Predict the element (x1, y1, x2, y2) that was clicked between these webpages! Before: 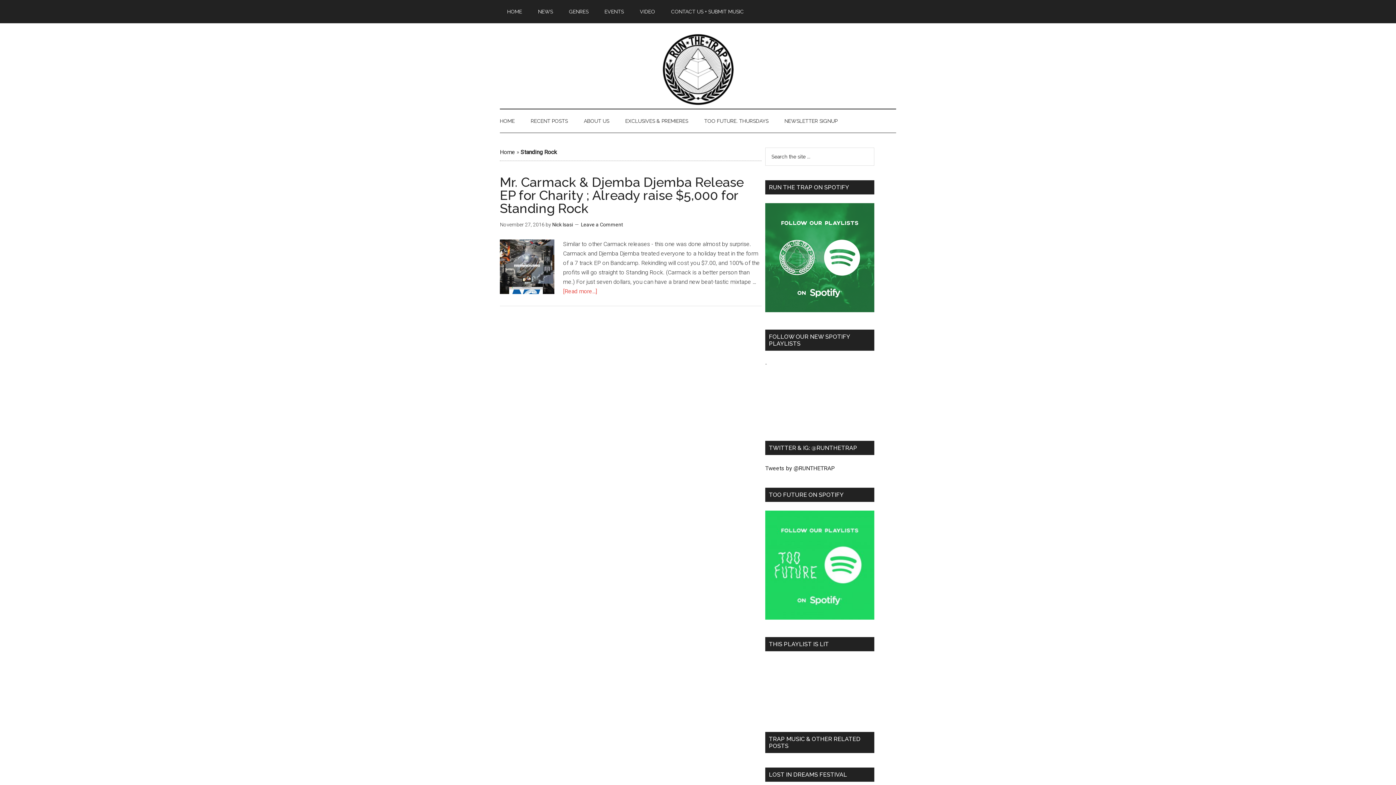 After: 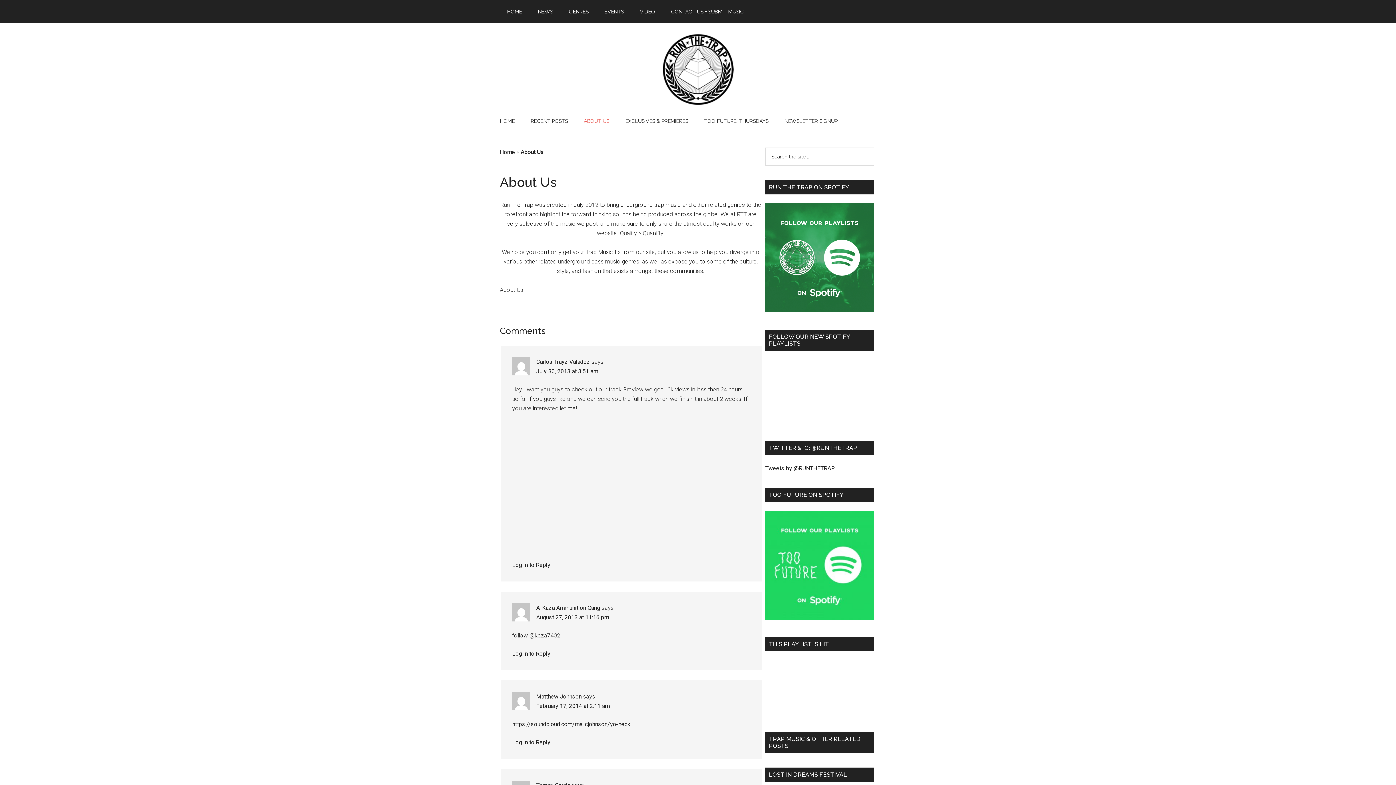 Action: bbox: (576, 109, 616, 132) label: ABOUT US